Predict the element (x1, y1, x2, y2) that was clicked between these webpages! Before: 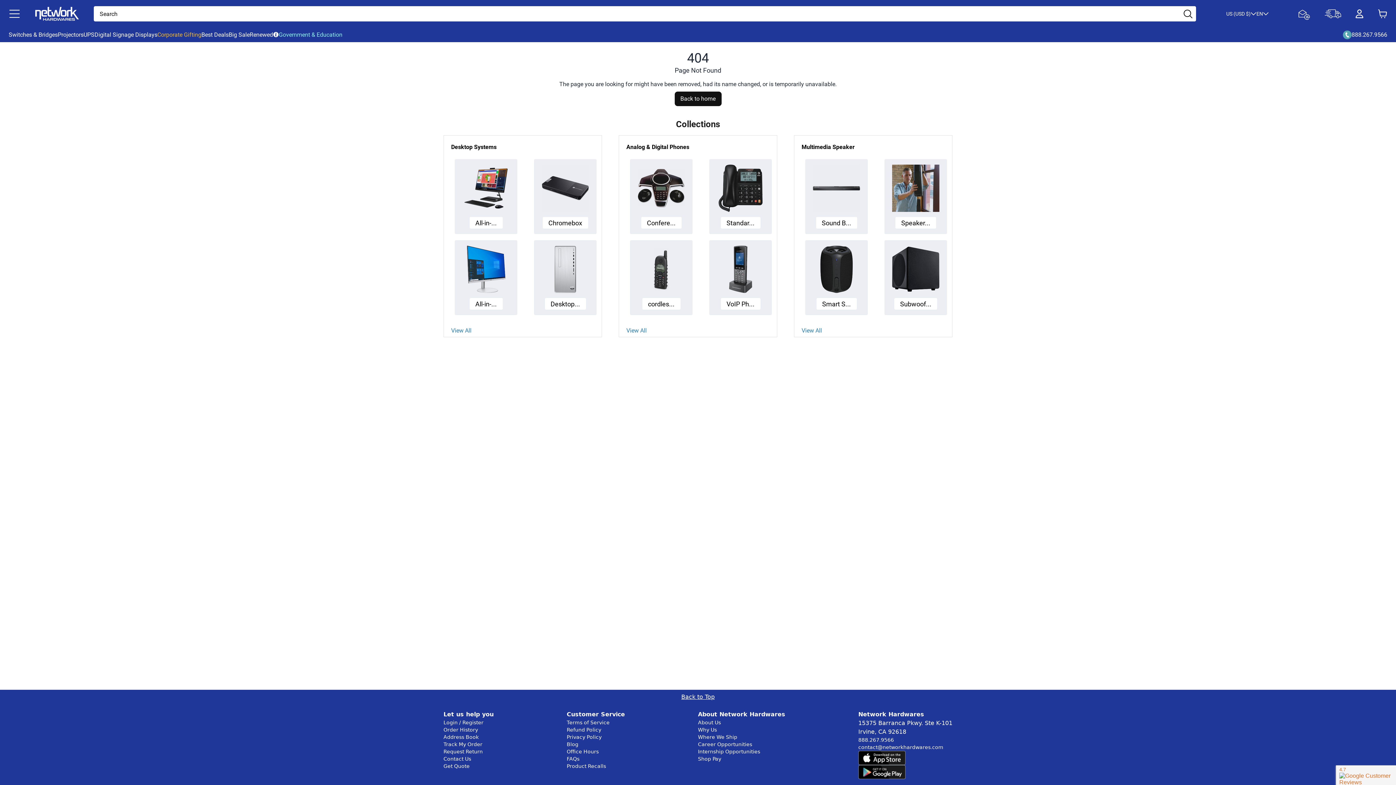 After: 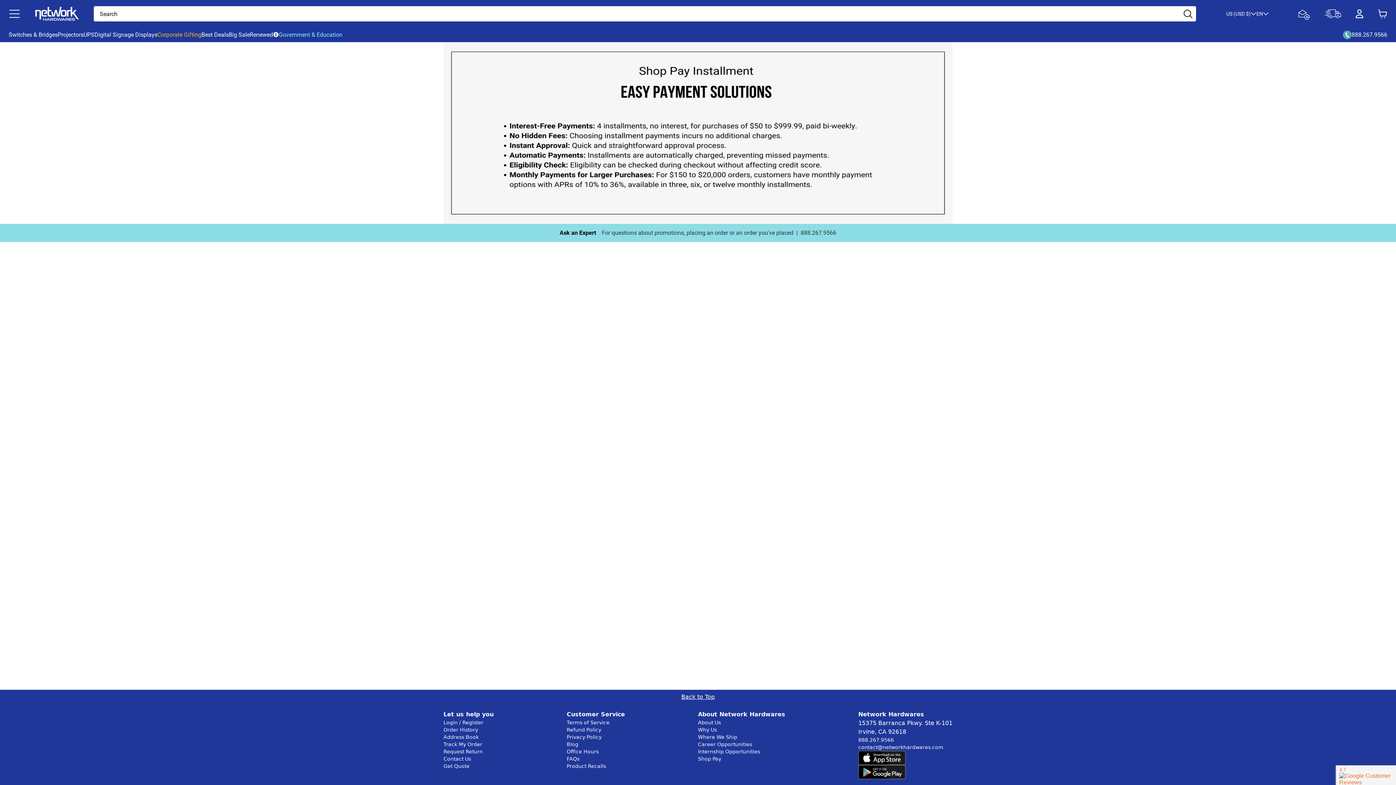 Action: bbox: (698, 756, 721, 762) label: Shop Pay